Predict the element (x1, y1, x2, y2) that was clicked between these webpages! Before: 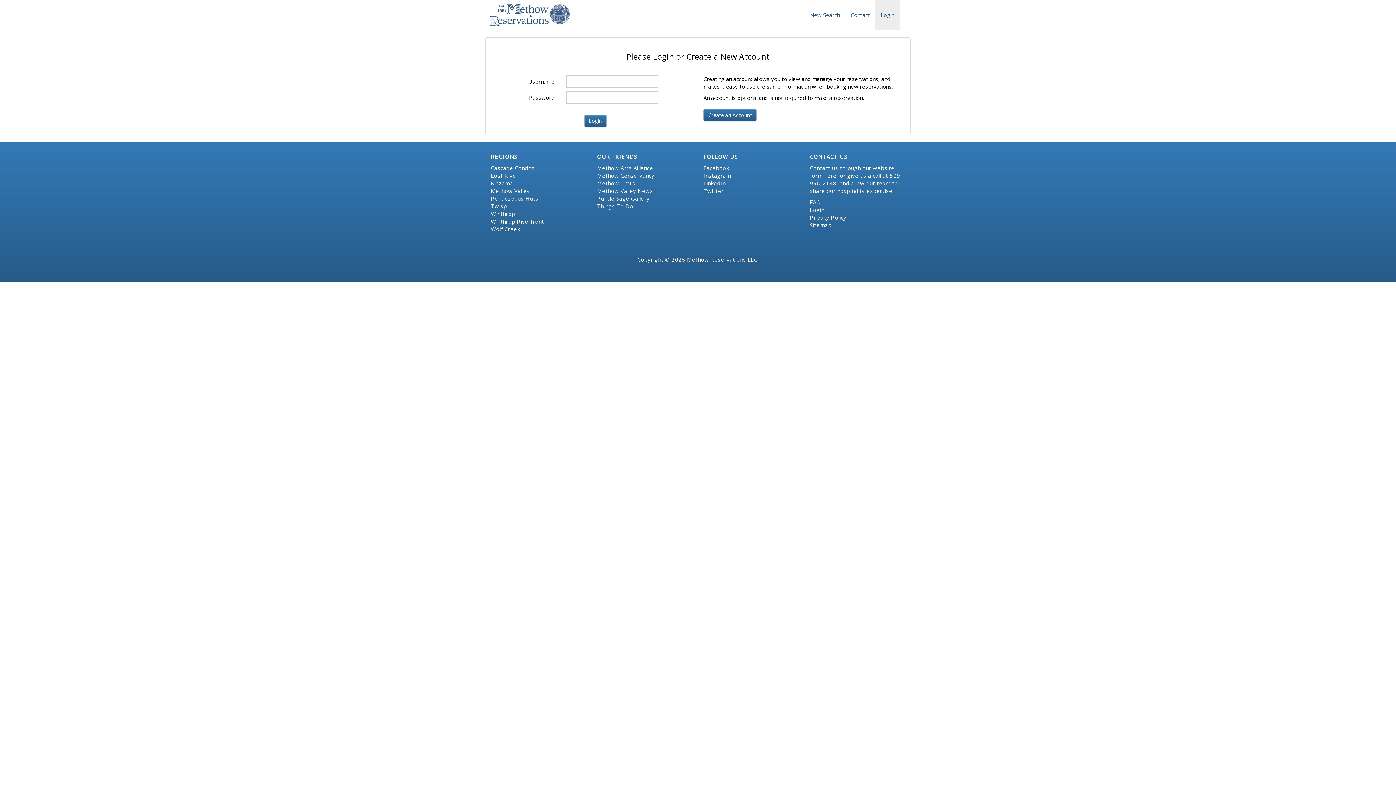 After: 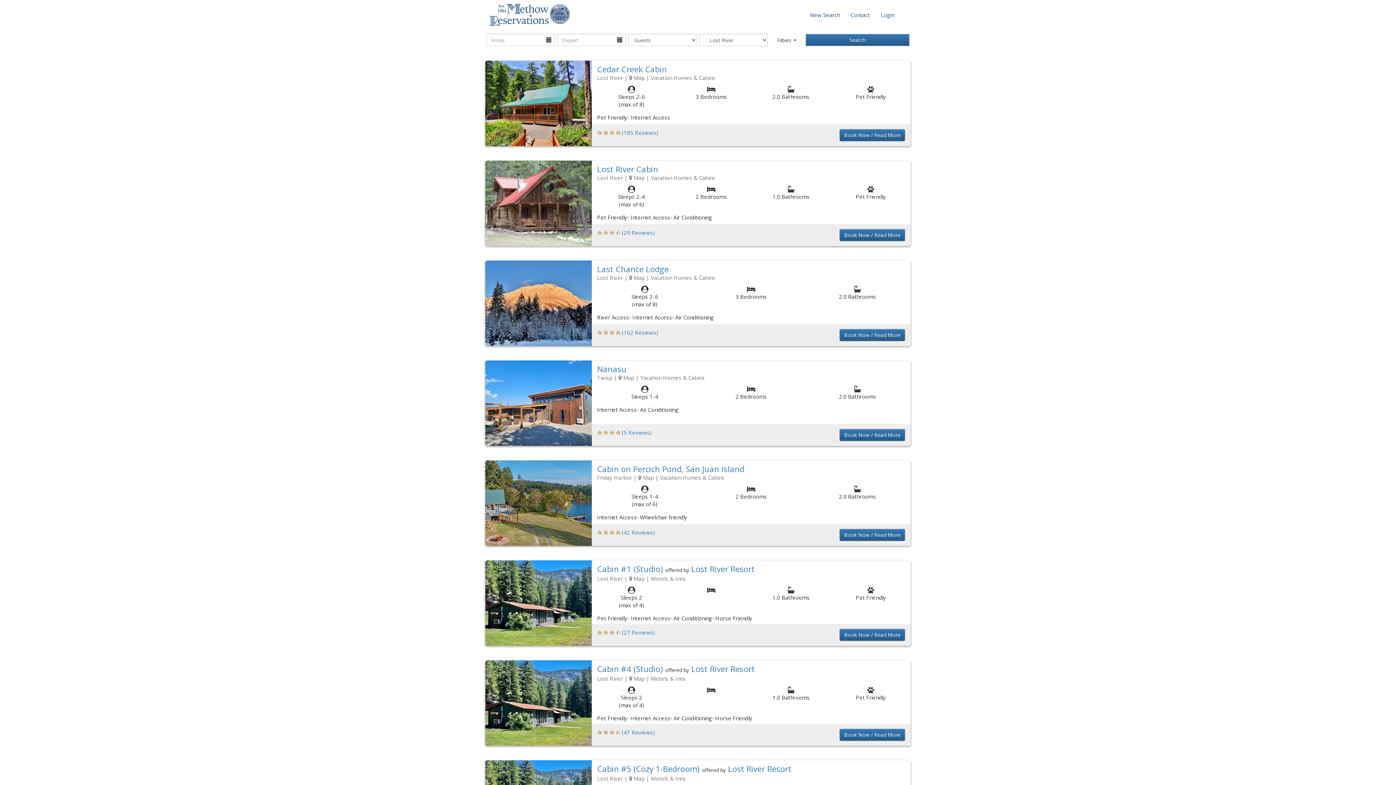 Action: label: Lost River bbox: (490, 172, 518, 179)